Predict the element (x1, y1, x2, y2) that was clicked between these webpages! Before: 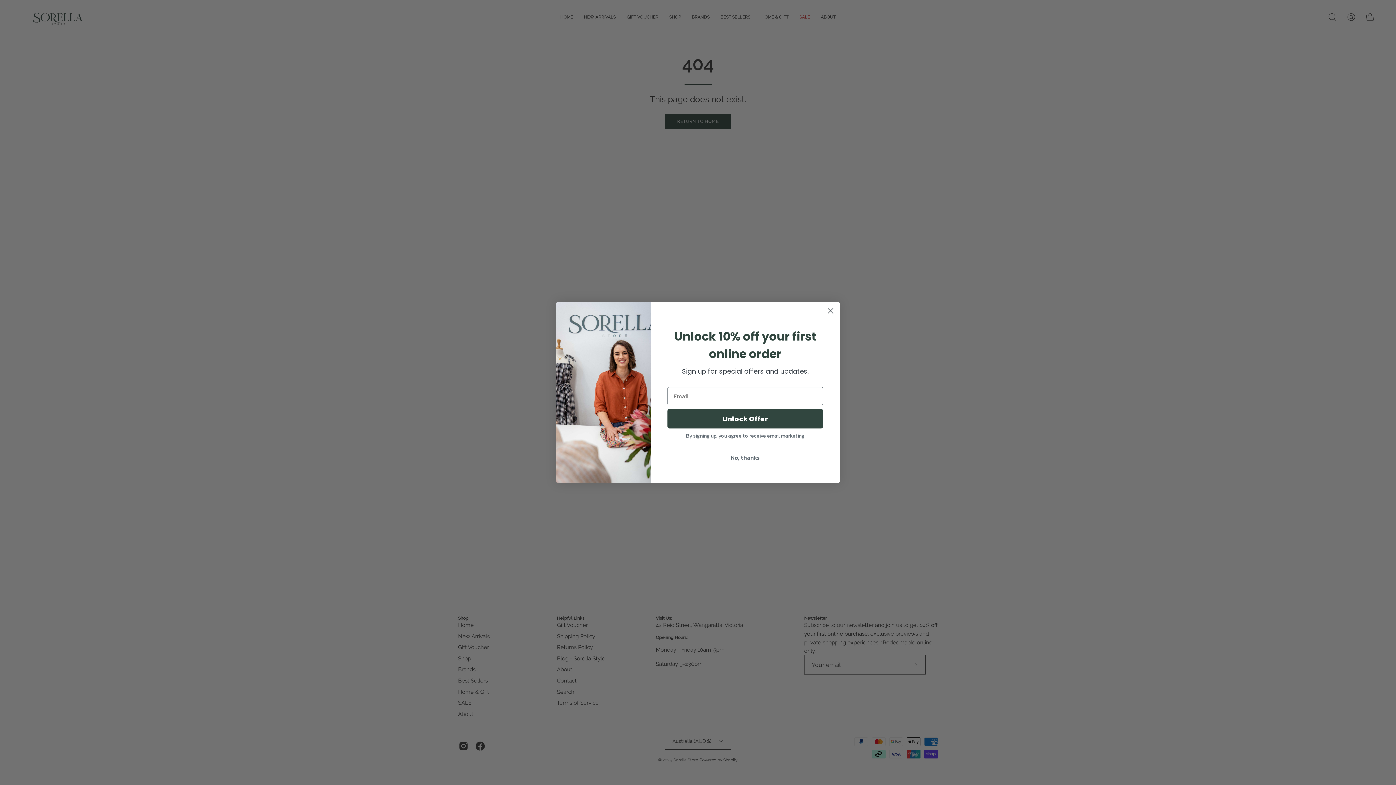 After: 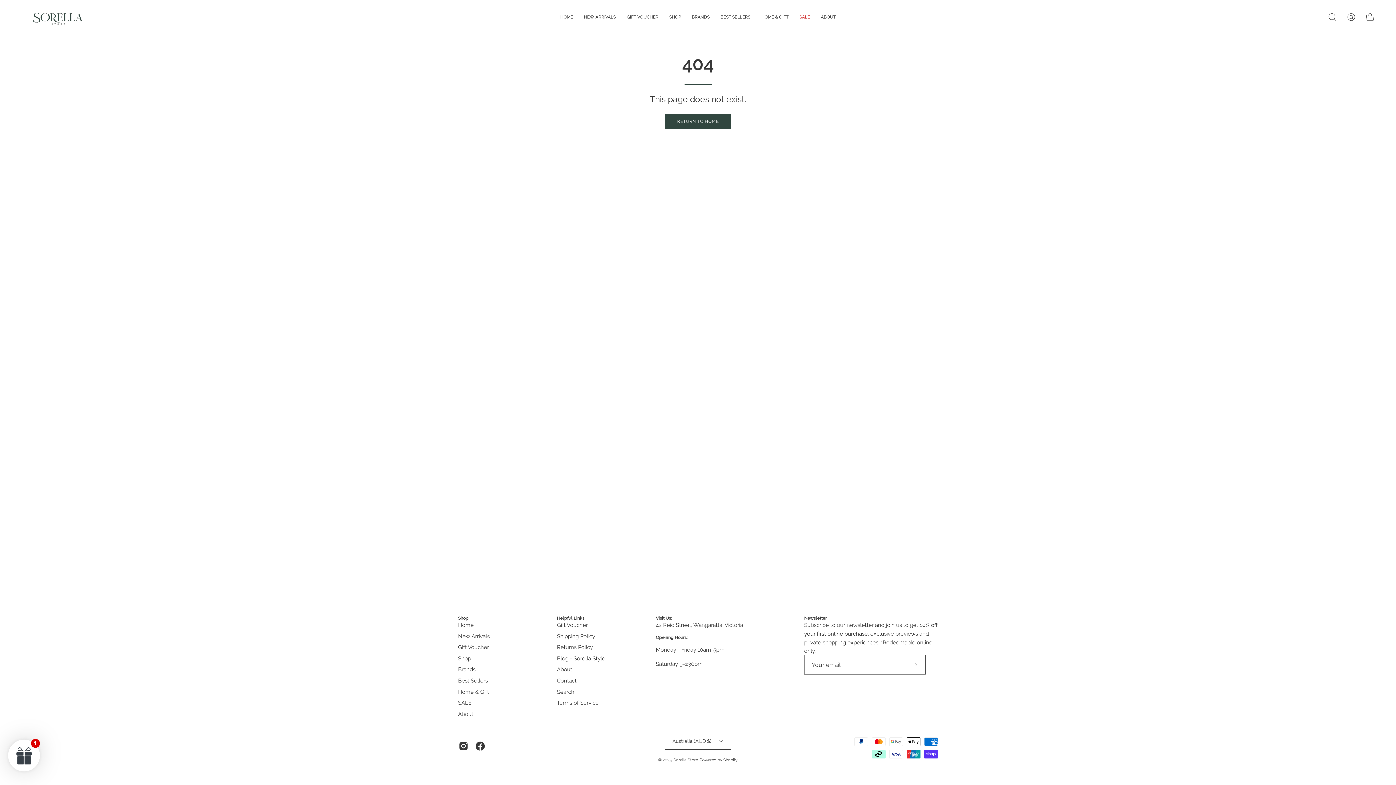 Action: label: No, thanks bbox: (667, 450, 823, 464)